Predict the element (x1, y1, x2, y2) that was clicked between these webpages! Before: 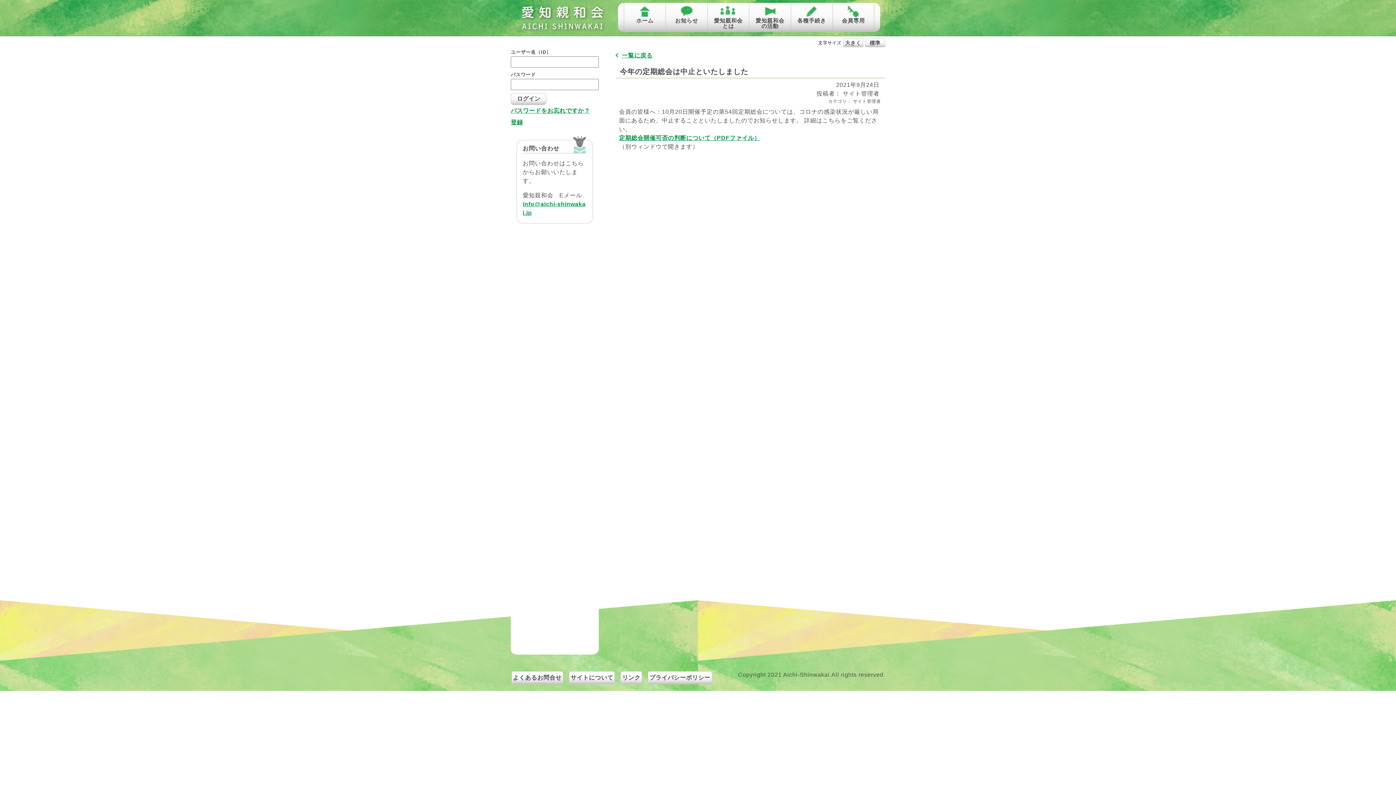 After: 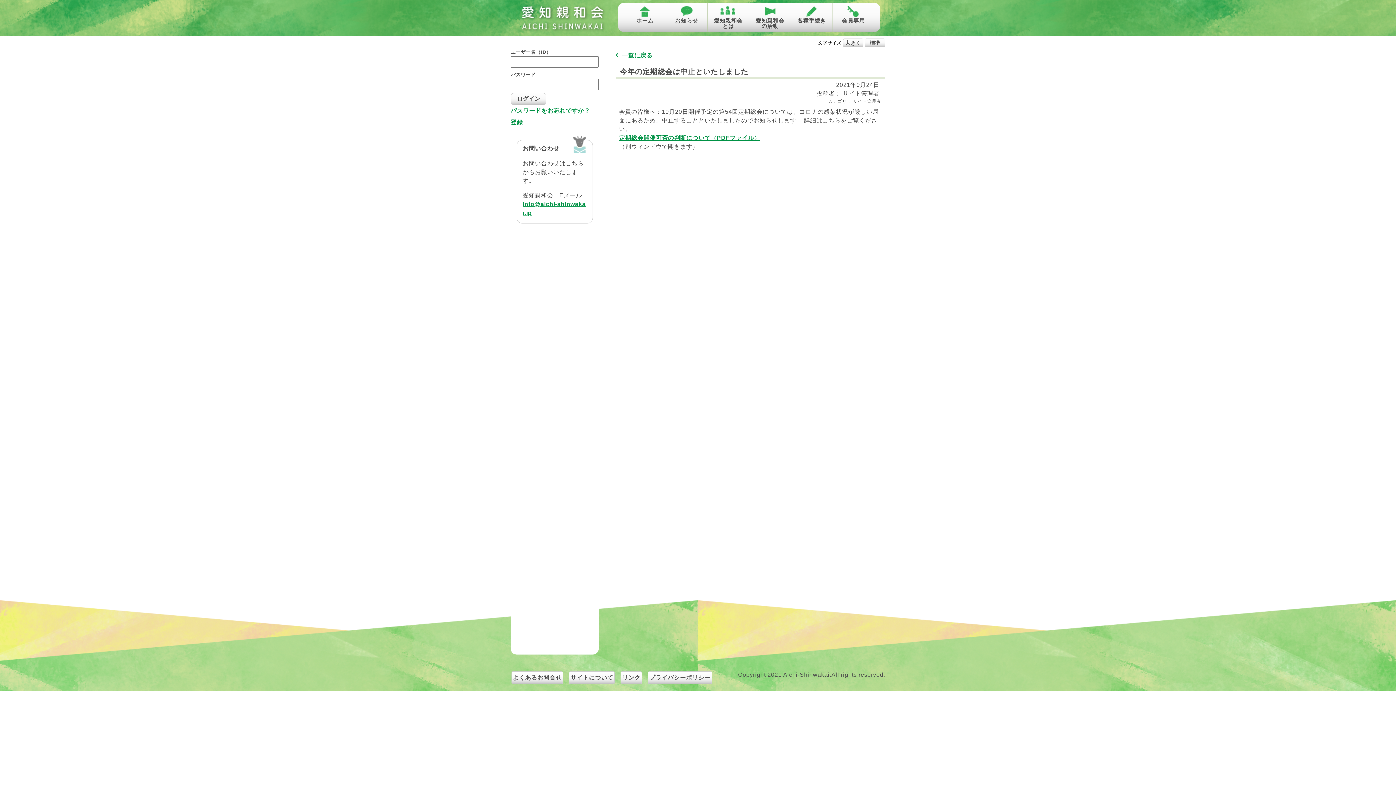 Action: bbox: (619, 134, 760, 141) label: 定期総会開催可否の判断について（PDFファイル）